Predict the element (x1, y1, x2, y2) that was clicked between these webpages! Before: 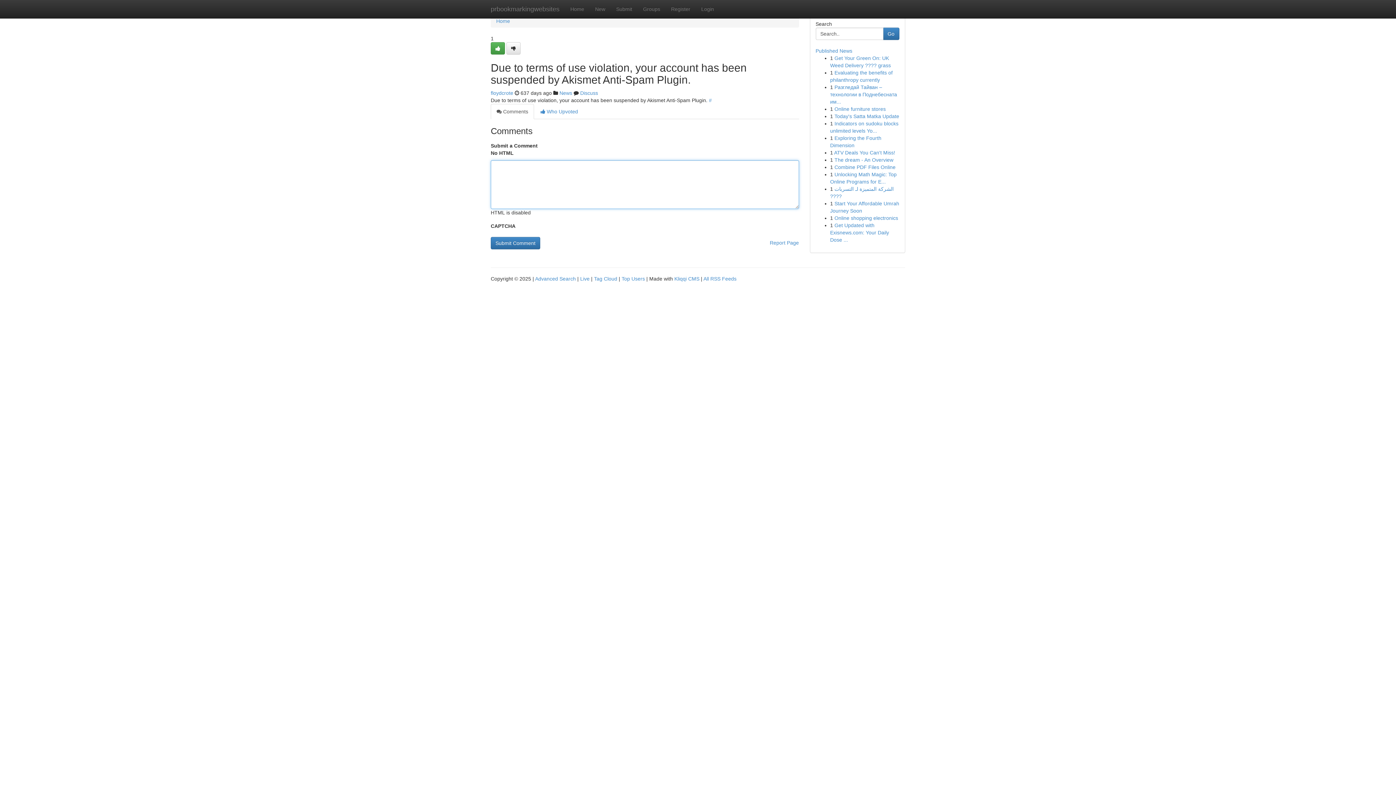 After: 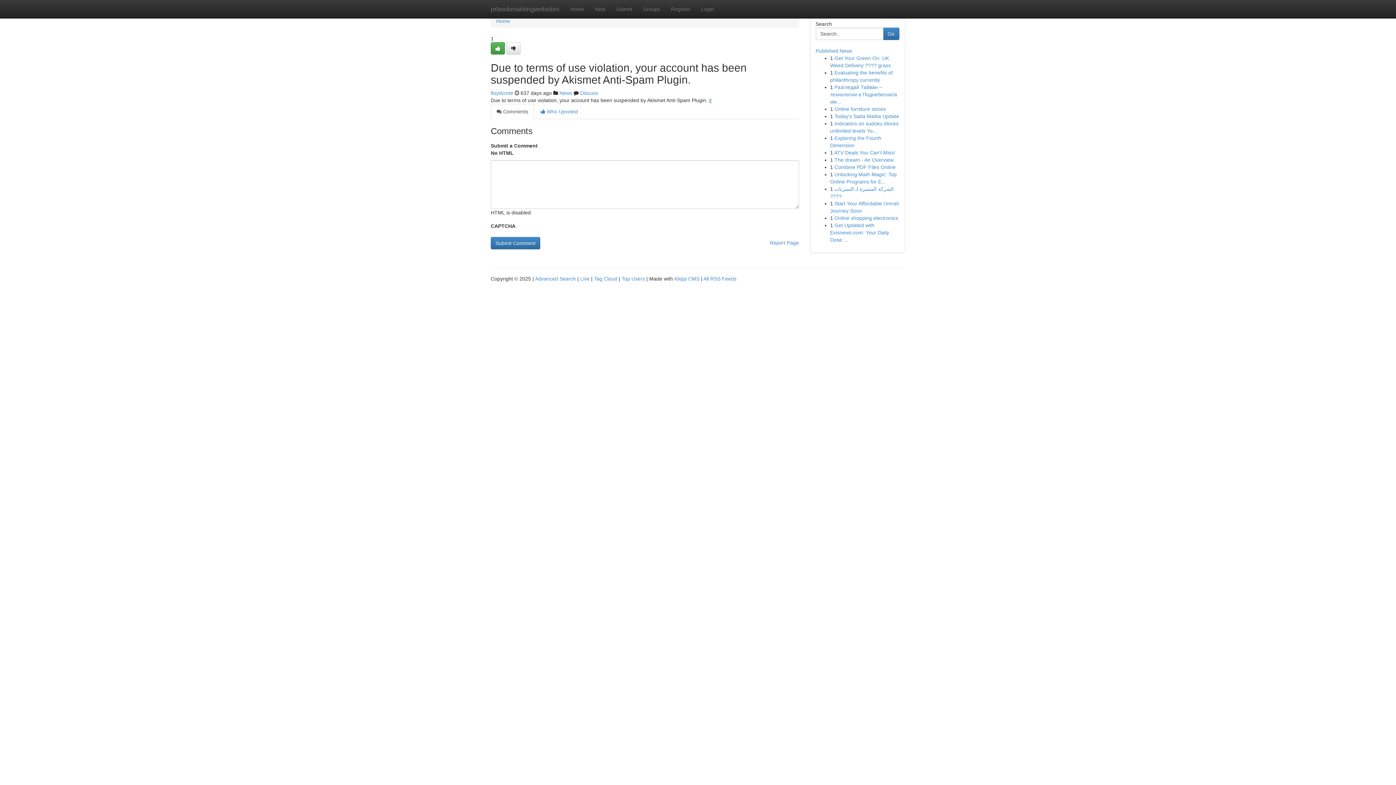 Action: label: # bbox: (709, 97, 712, 103)